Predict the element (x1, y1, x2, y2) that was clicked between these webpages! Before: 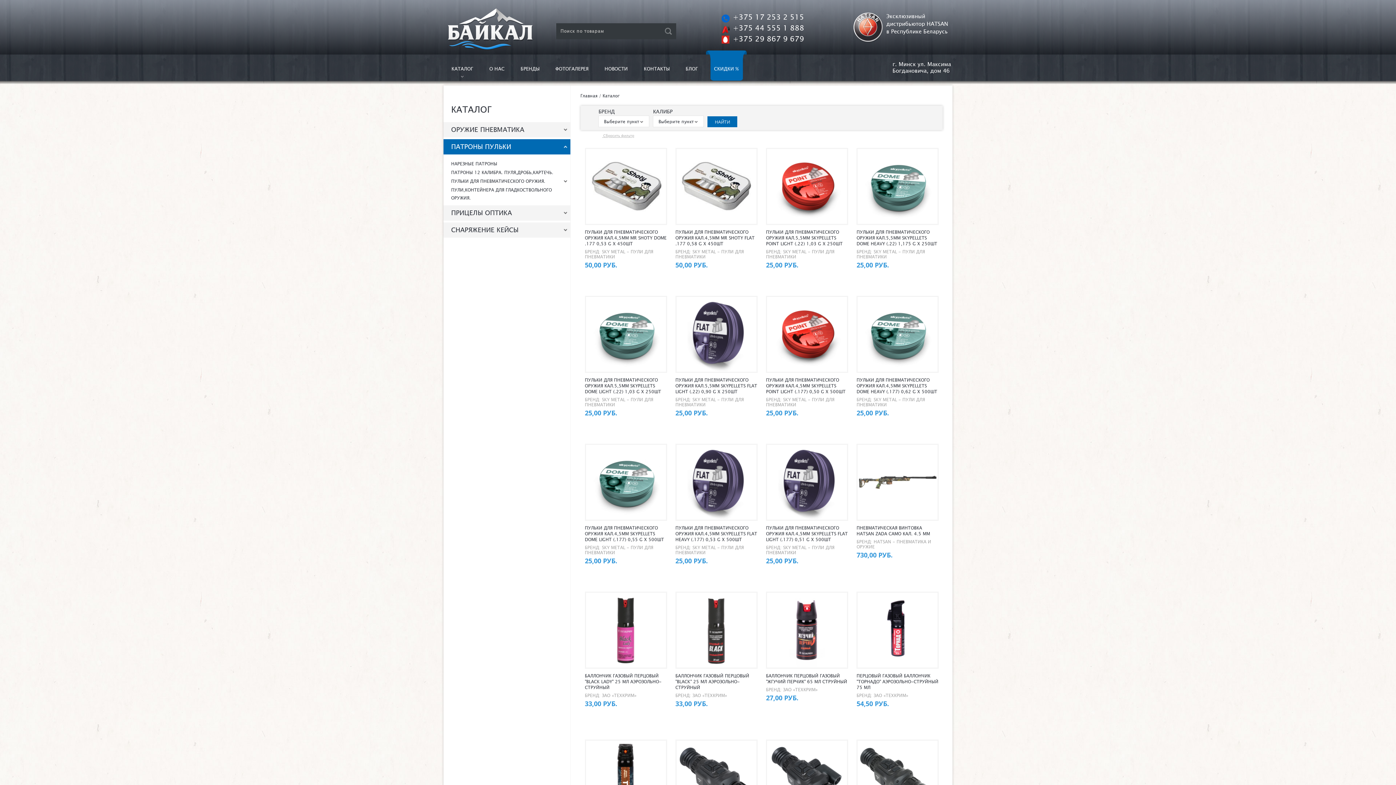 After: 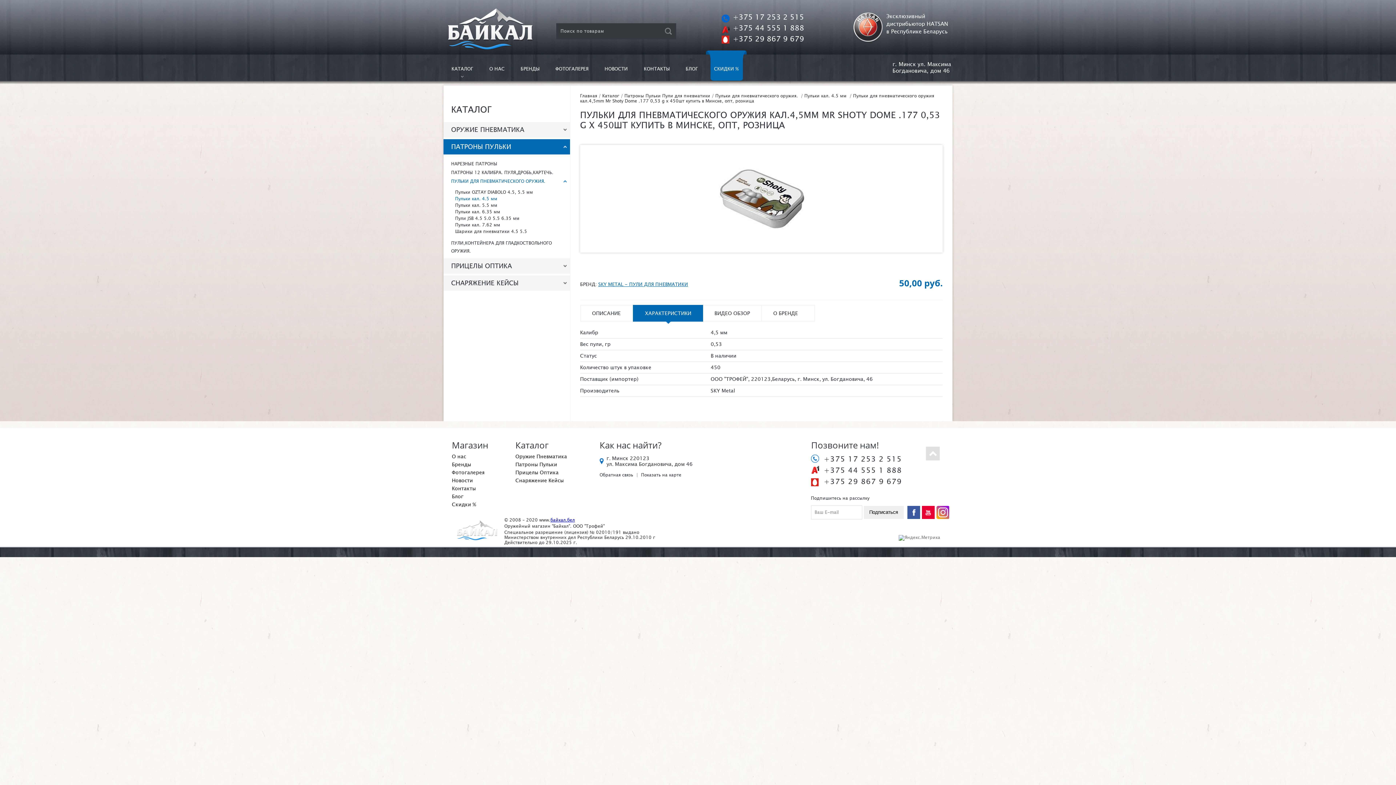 Action: bbox: (584, 228, 666, 247) label: ПУЛЬКИ ДЛЯ ПНЕВМАТИЧЕСКОГО ОРУЖИЯ КАЛ.4,5MM MR SHOTY DOME .177 0,53 G X 450ШТ